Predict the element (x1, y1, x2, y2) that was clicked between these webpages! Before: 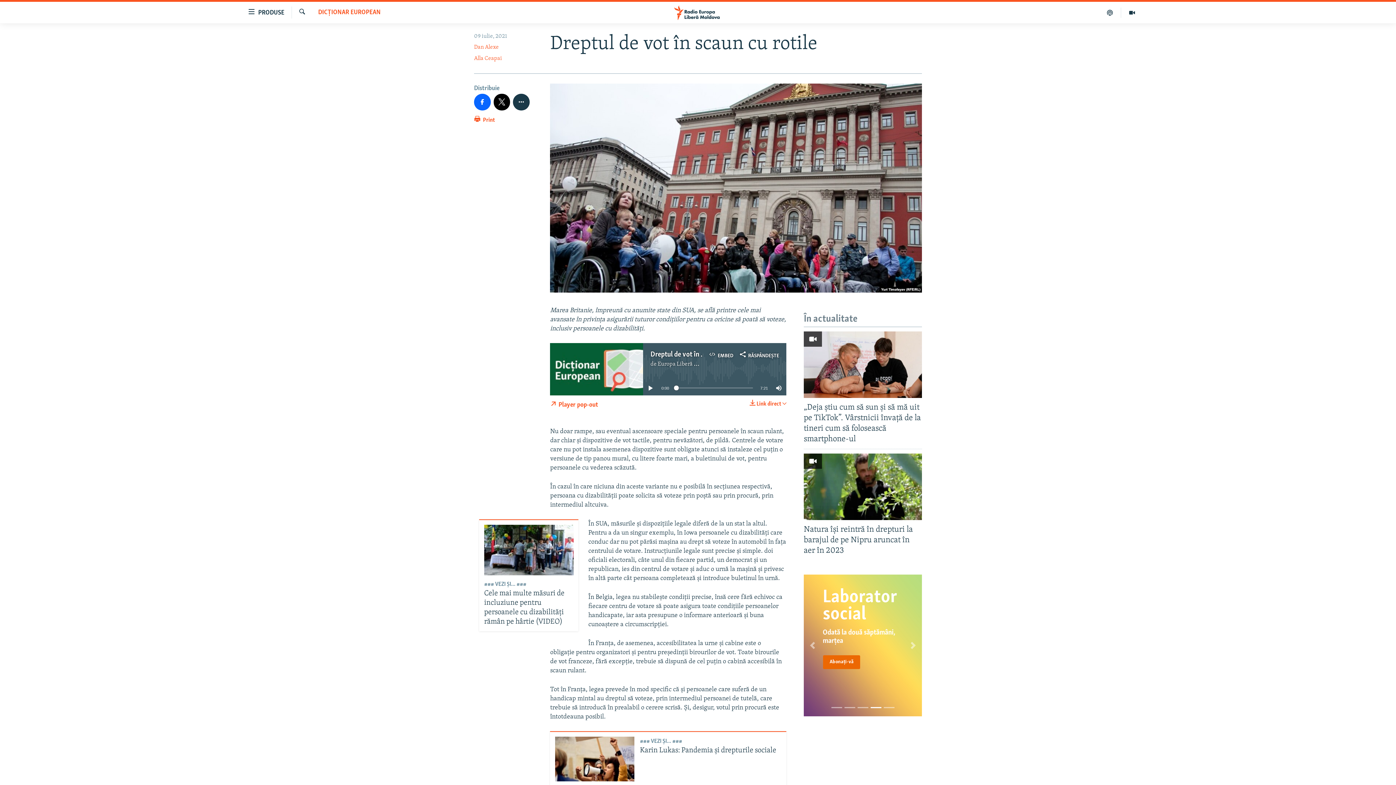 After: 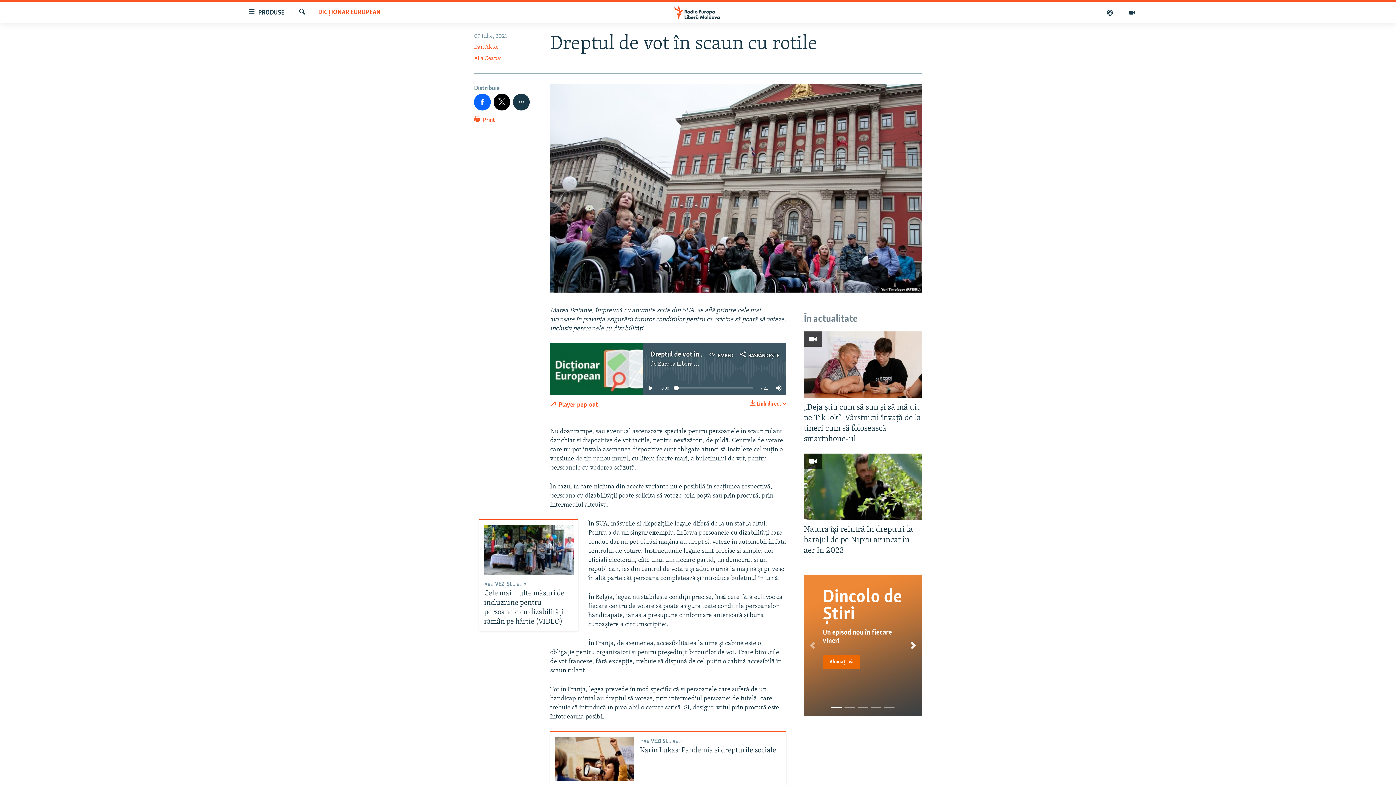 Action: bbox: (904, 574, 922, 716) label: Next